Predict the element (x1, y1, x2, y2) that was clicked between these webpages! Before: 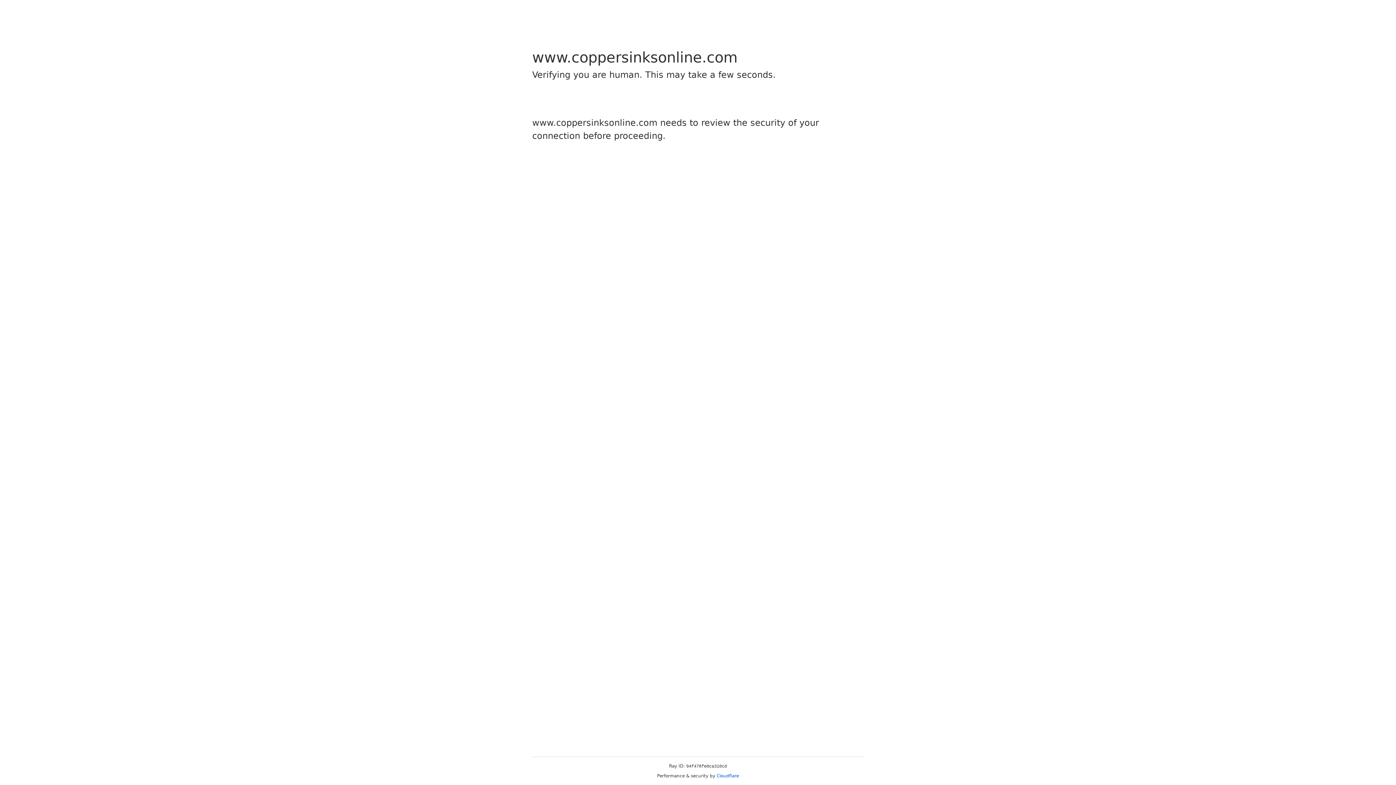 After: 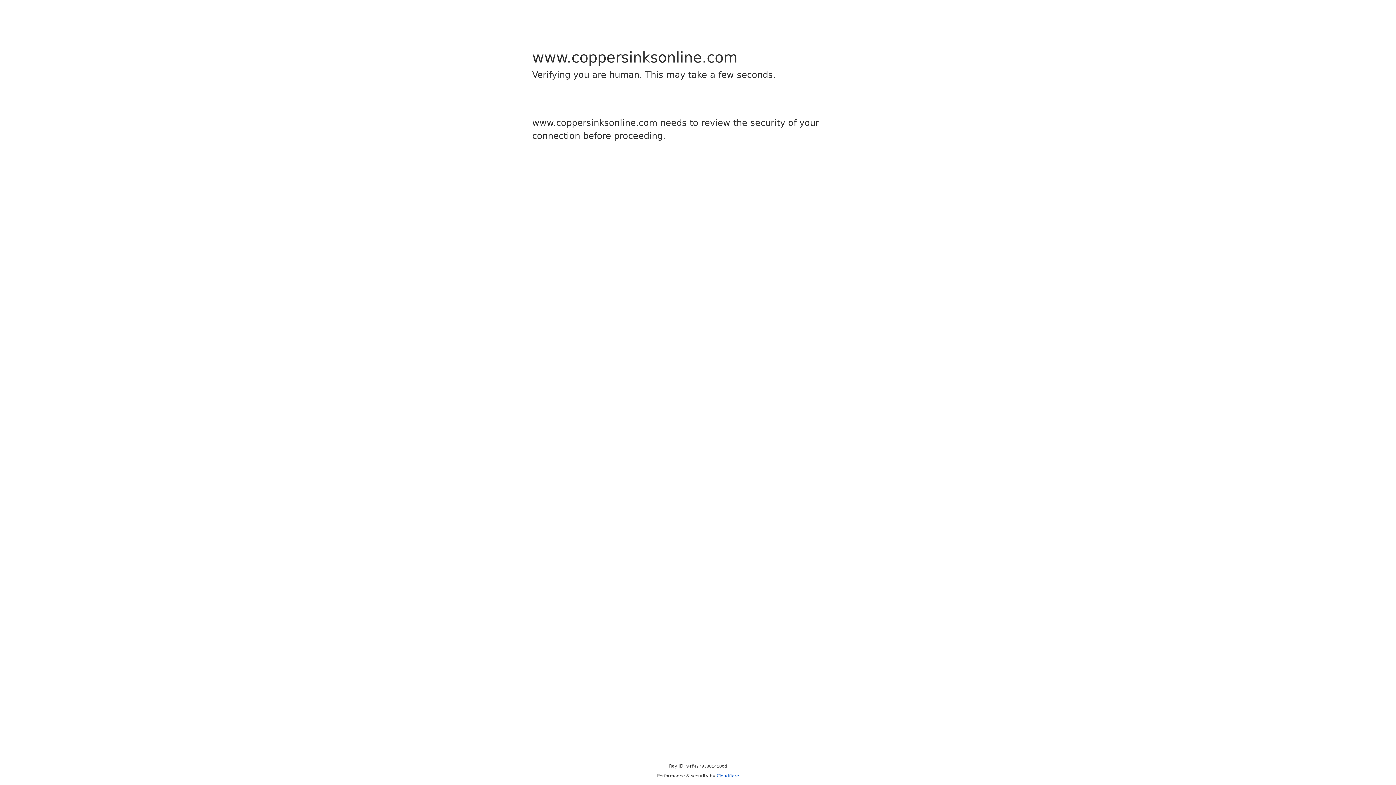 Action: bbox: (716, 773, 739, 778) label: Cloudflare